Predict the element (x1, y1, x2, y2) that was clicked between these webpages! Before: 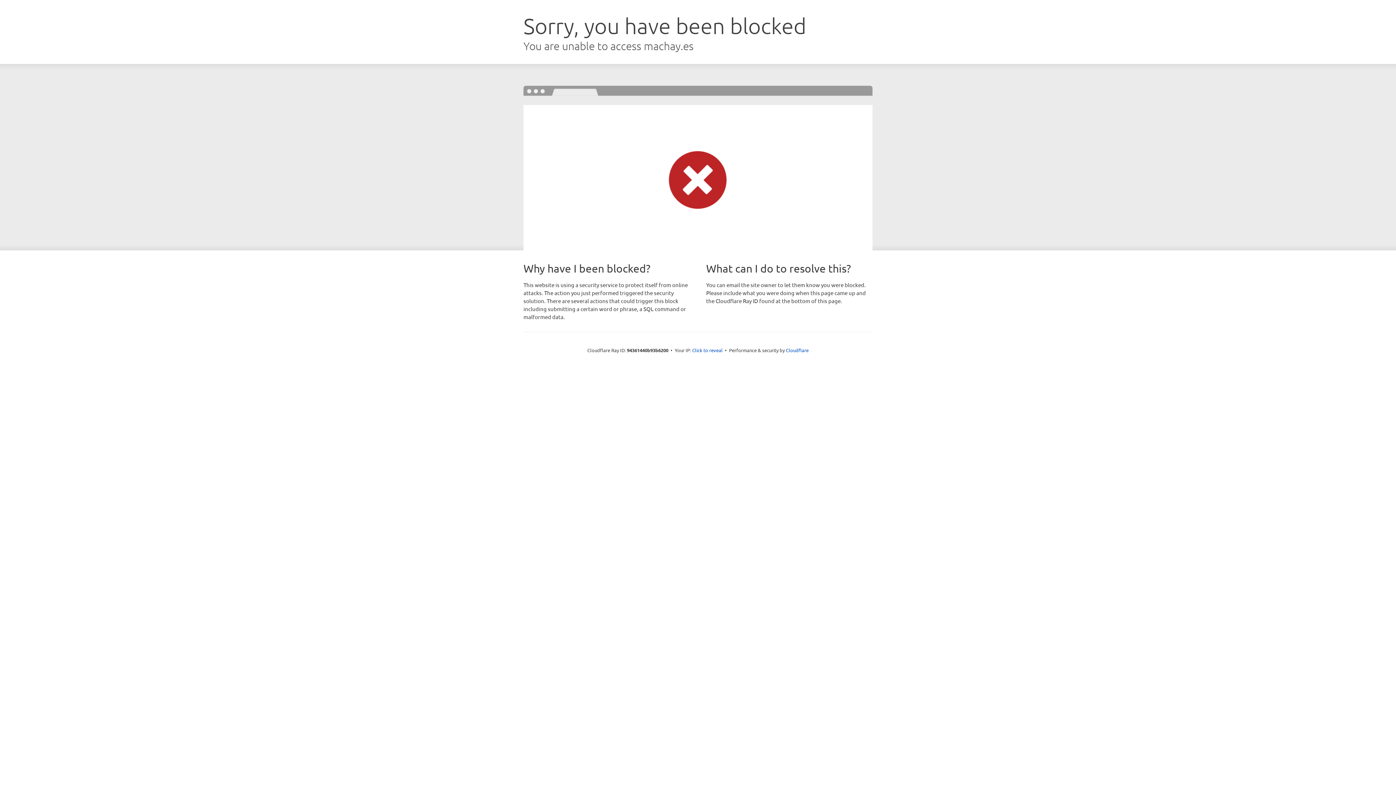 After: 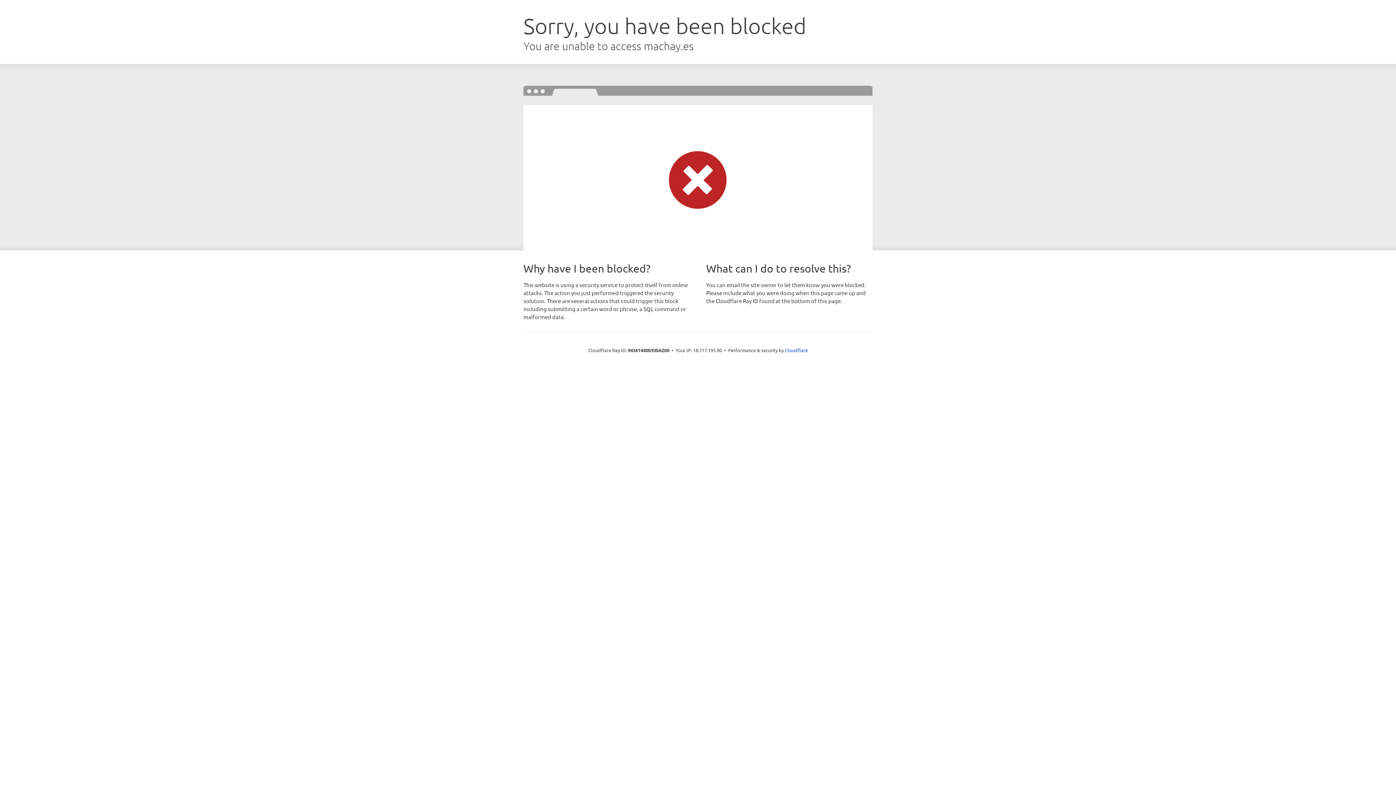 Action: label: Click to reveal bbox: (692, 346, 722, 353)